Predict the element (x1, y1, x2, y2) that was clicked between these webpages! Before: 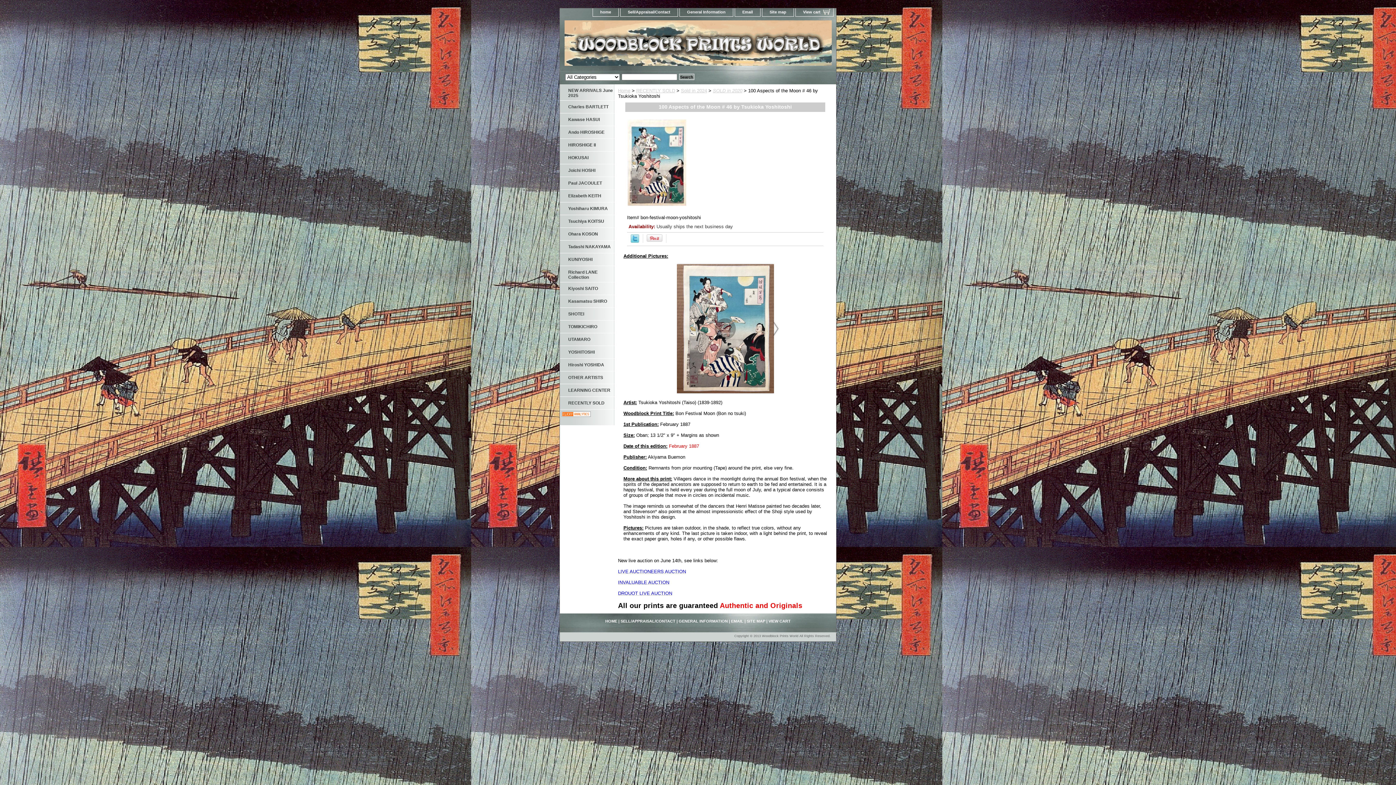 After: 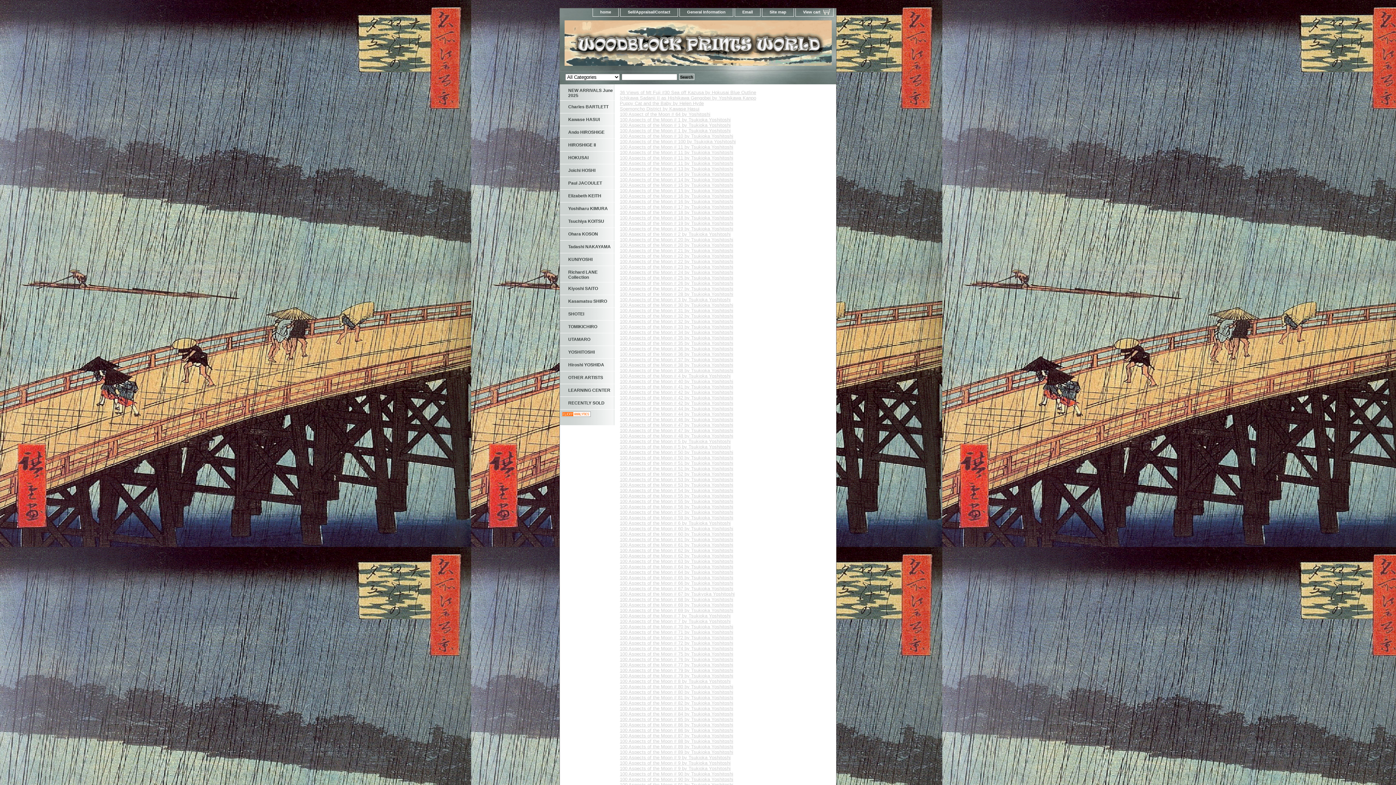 Action: label: SITE MAP bbox: (746, 619, 765, 623)